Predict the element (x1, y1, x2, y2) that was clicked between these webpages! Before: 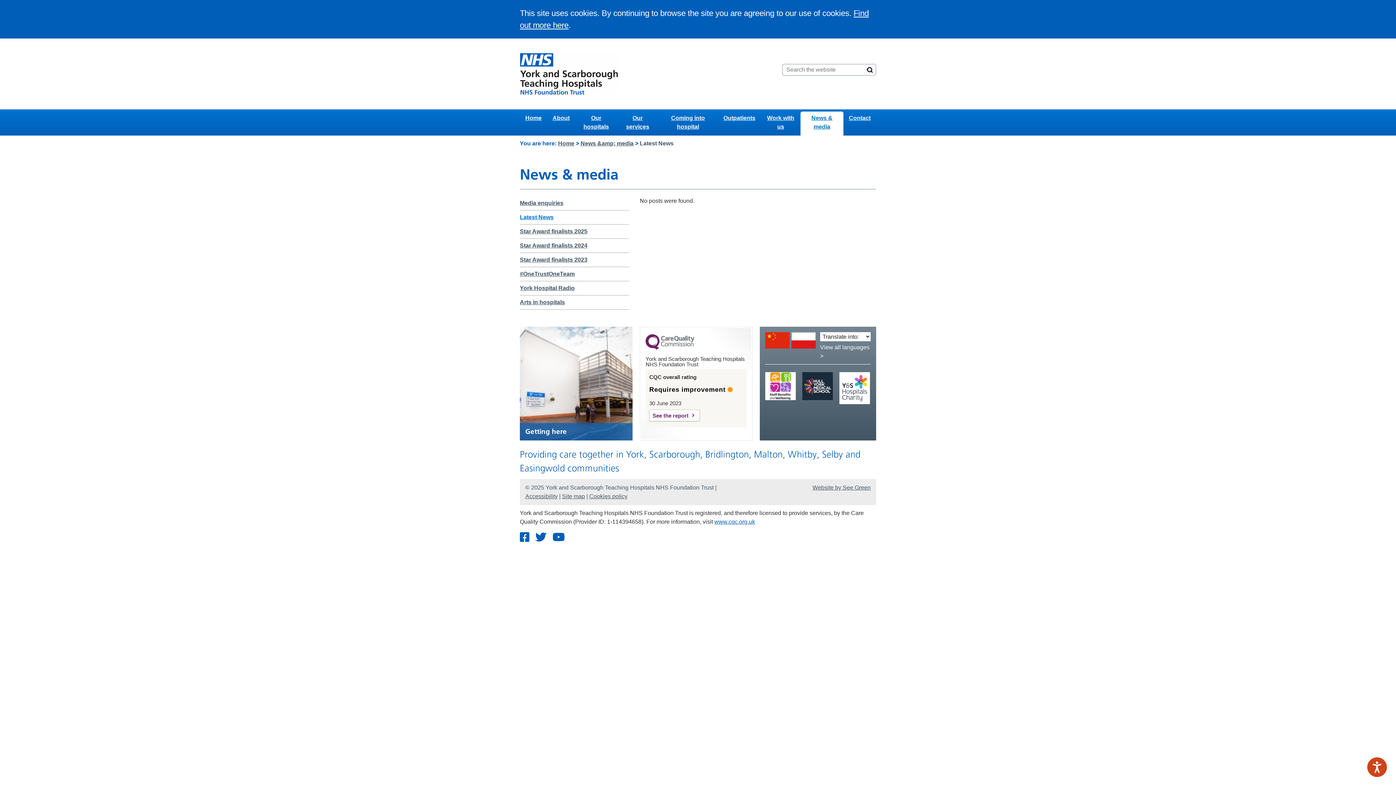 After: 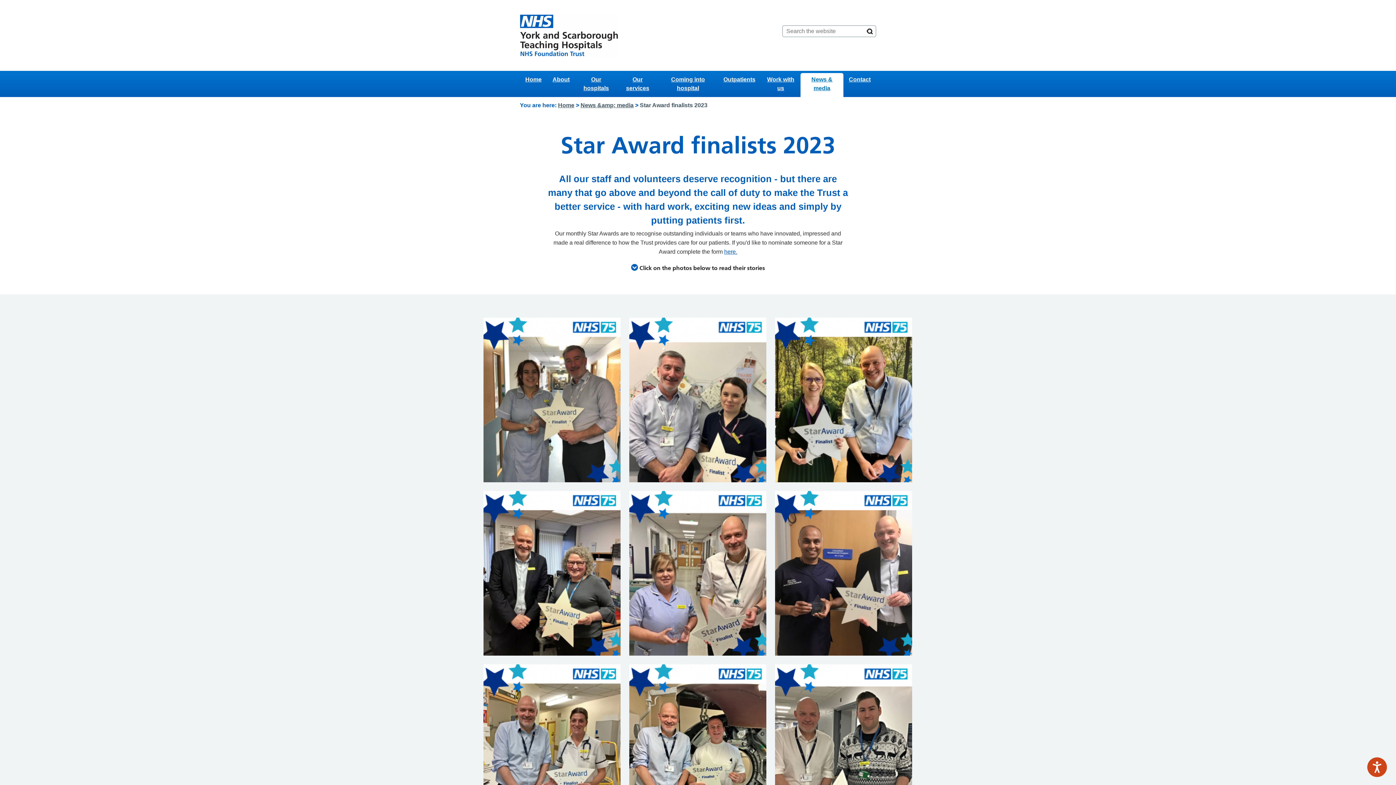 Action: label: Star Award finalists 2023 bbox: (520, 256, 587, 262)